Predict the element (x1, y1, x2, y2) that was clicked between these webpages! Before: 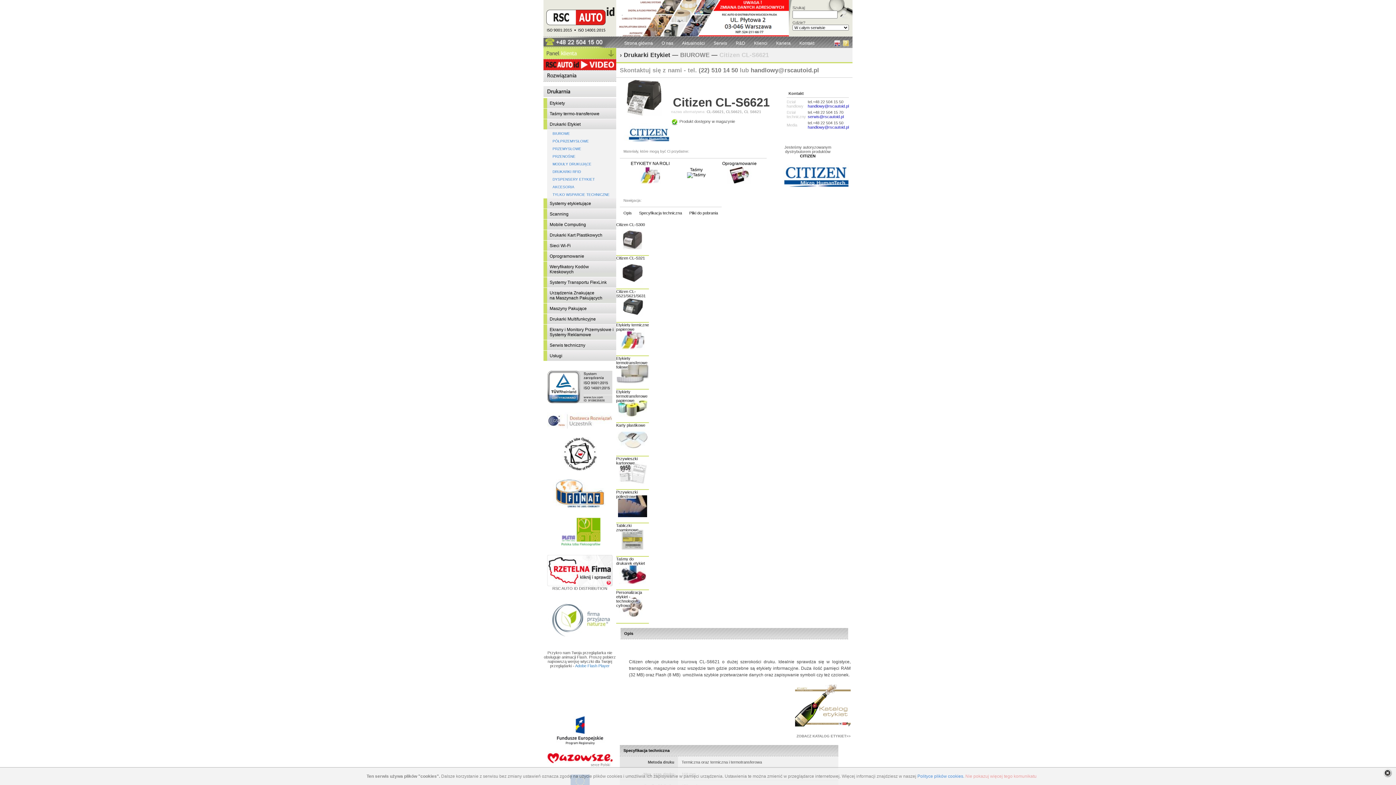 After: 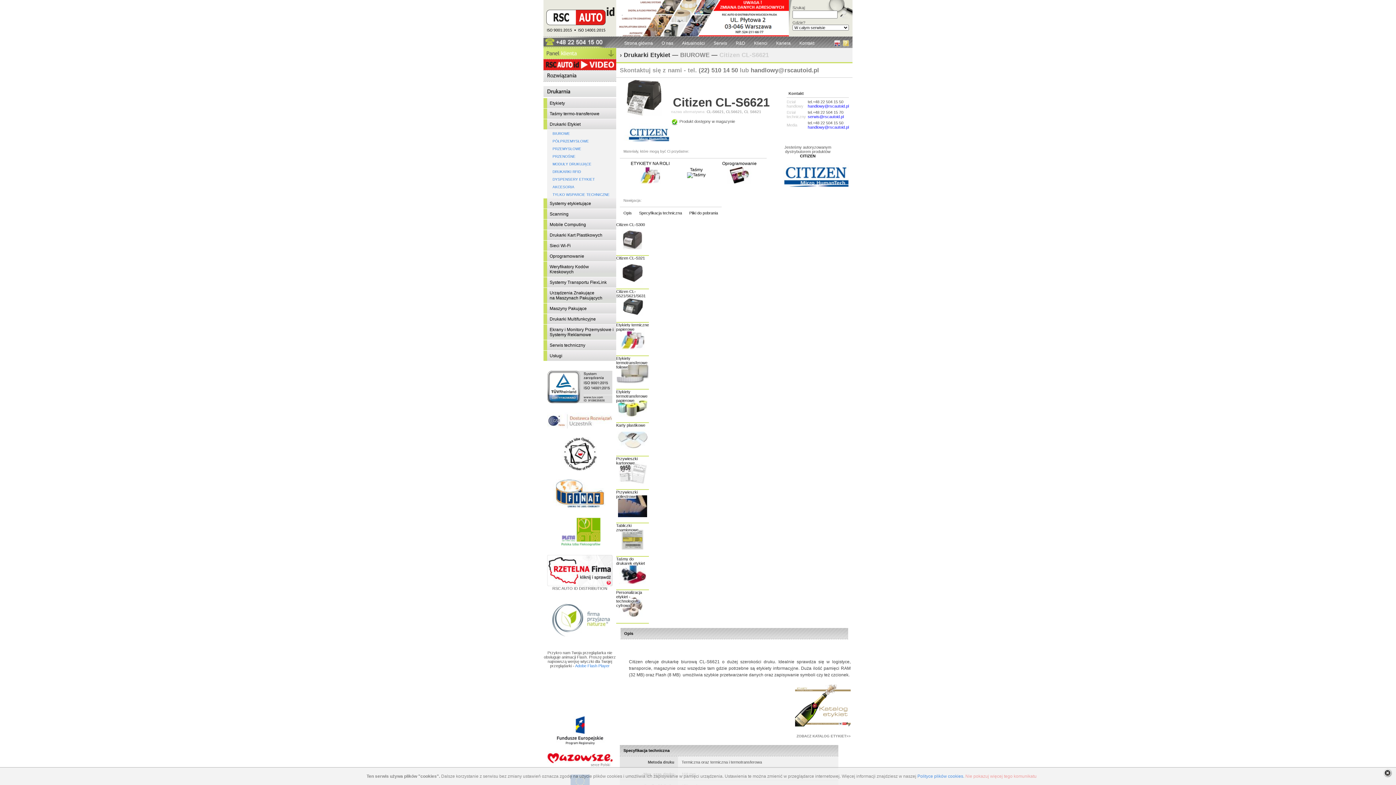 Action: label: handlowy@rscautoid.pl bbox: (750, 66, 819, 73)